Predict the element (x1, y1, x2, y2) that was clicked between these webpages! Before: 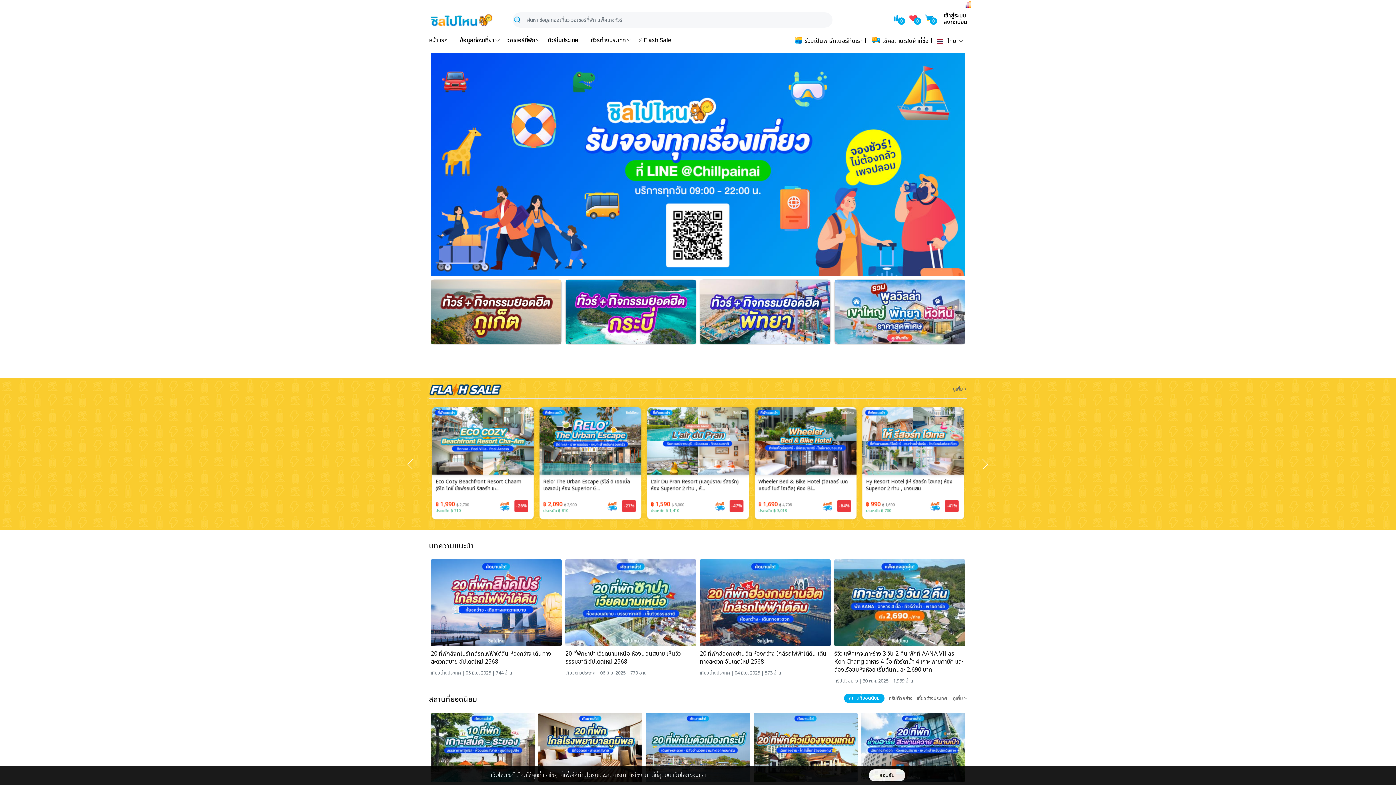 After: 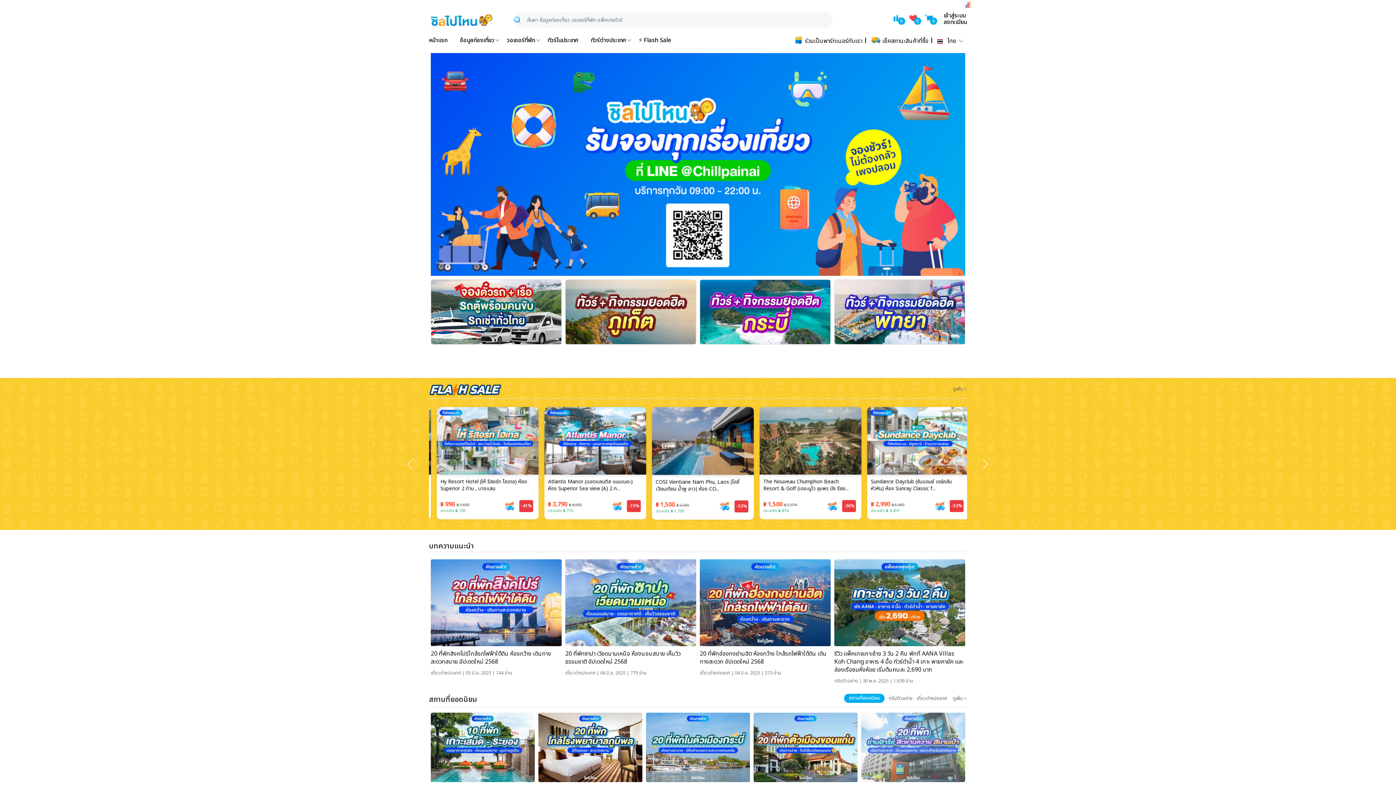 Action: label: ยอมรับ bbox: (869, 769, 905, 781)